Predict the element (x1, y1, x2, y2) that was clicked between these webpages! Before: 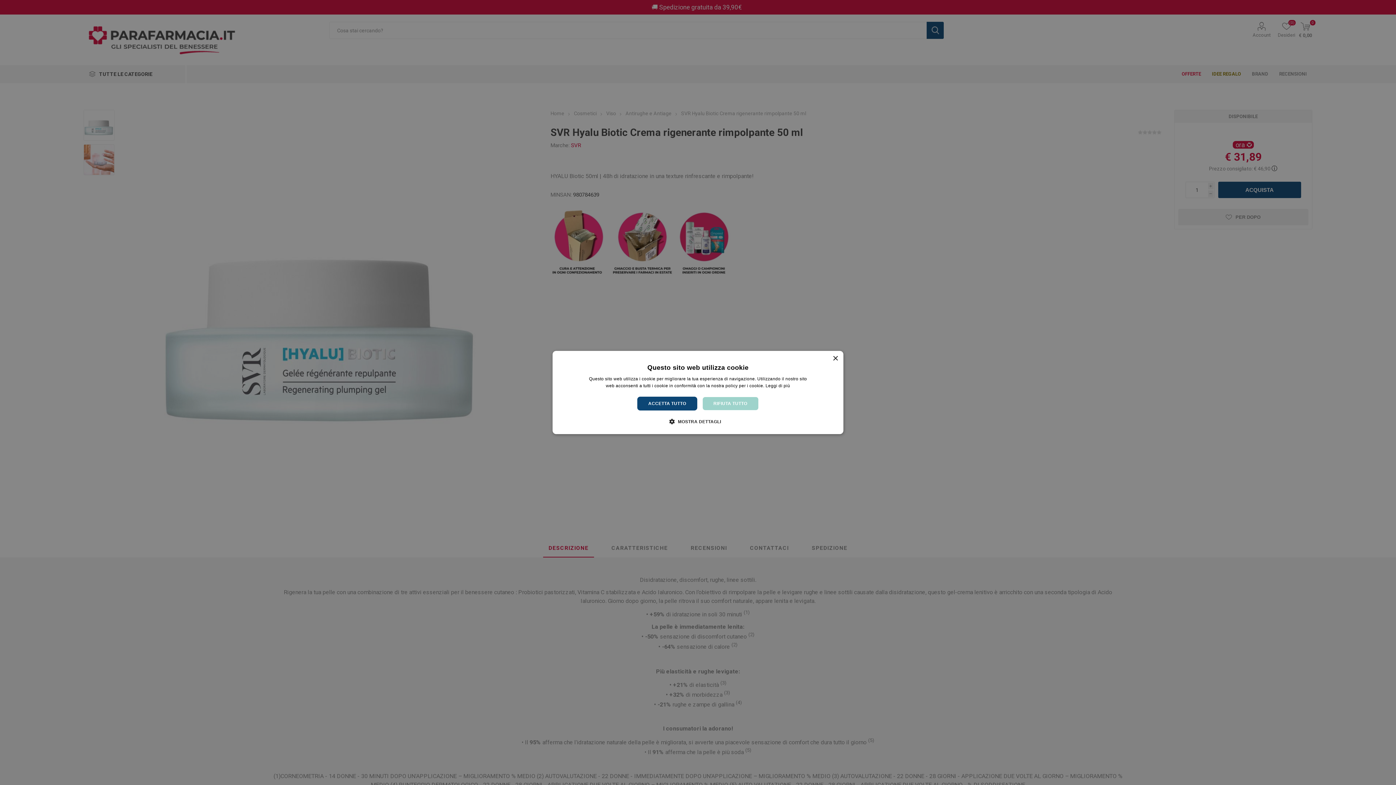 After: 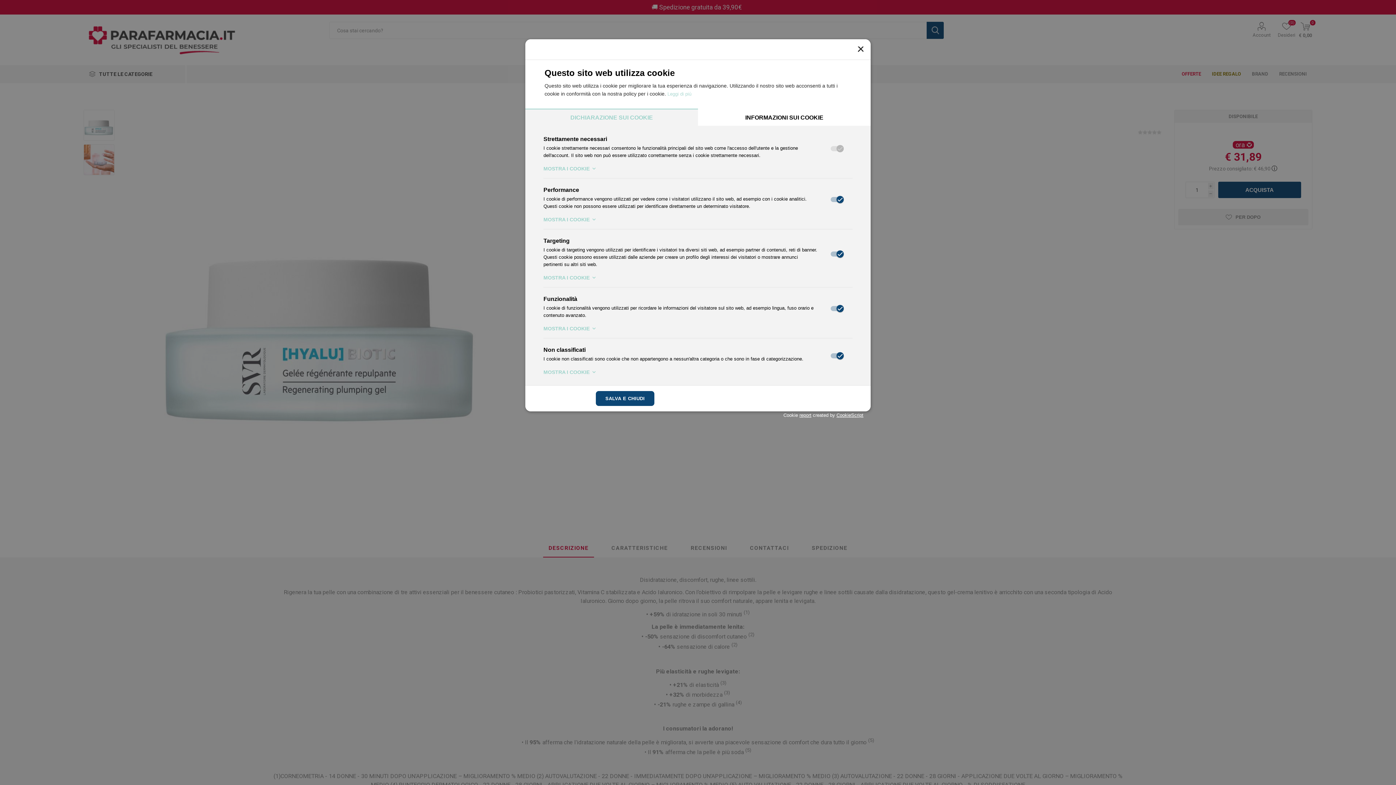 Action: bbox: (675, 418, 721, 425) label:  MOSTRA DETTAGLI